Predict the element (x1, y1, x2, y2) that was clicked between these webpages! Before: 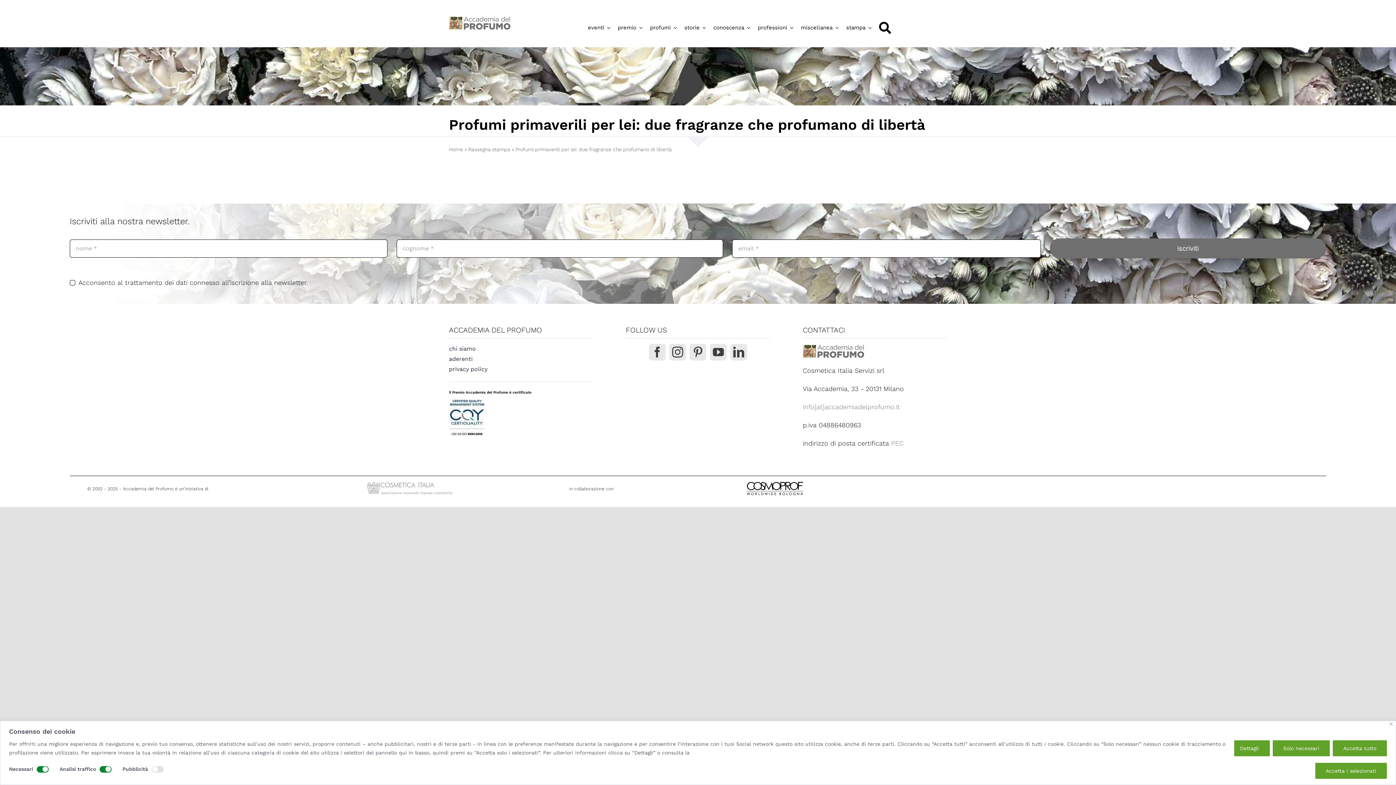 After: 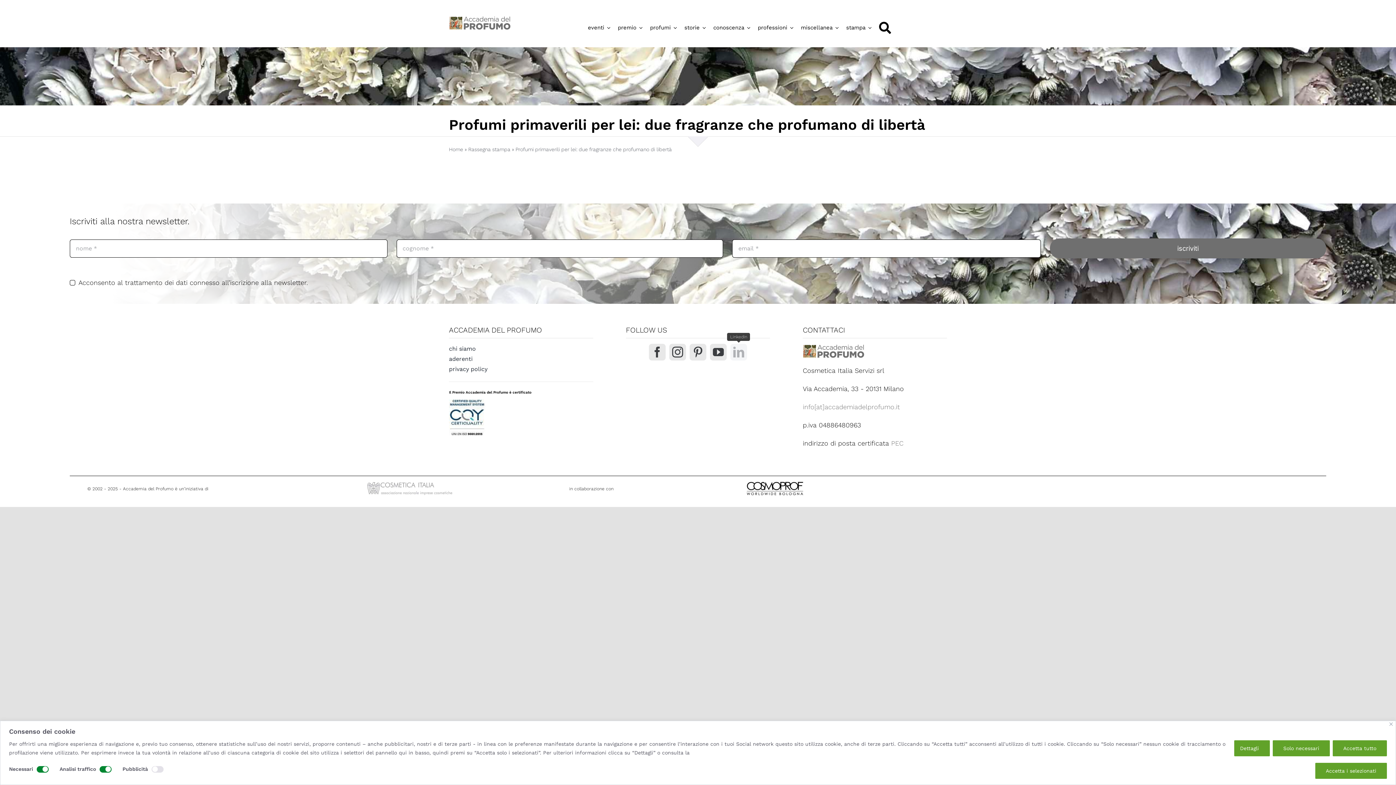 Action: label: linkedin bbox: (730, 344, 747, 360)